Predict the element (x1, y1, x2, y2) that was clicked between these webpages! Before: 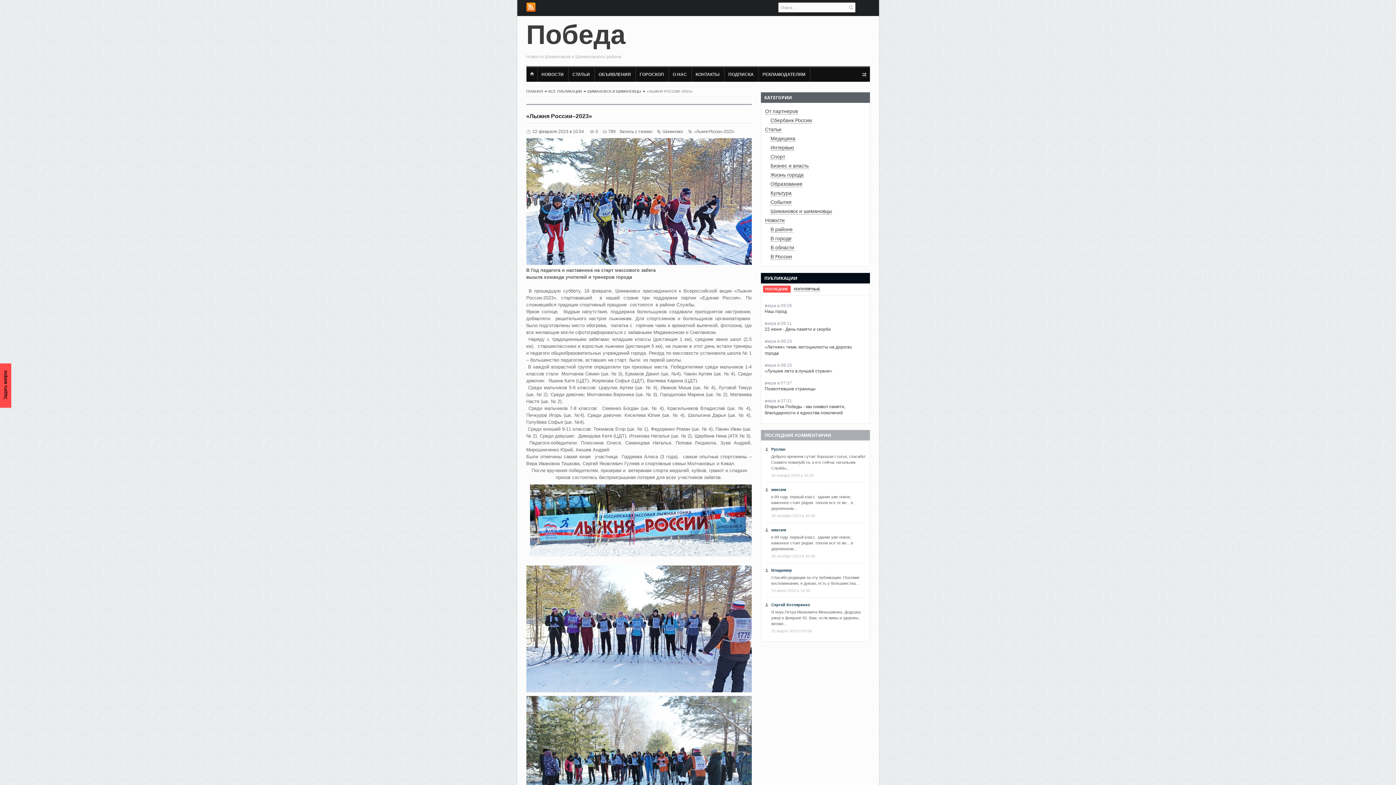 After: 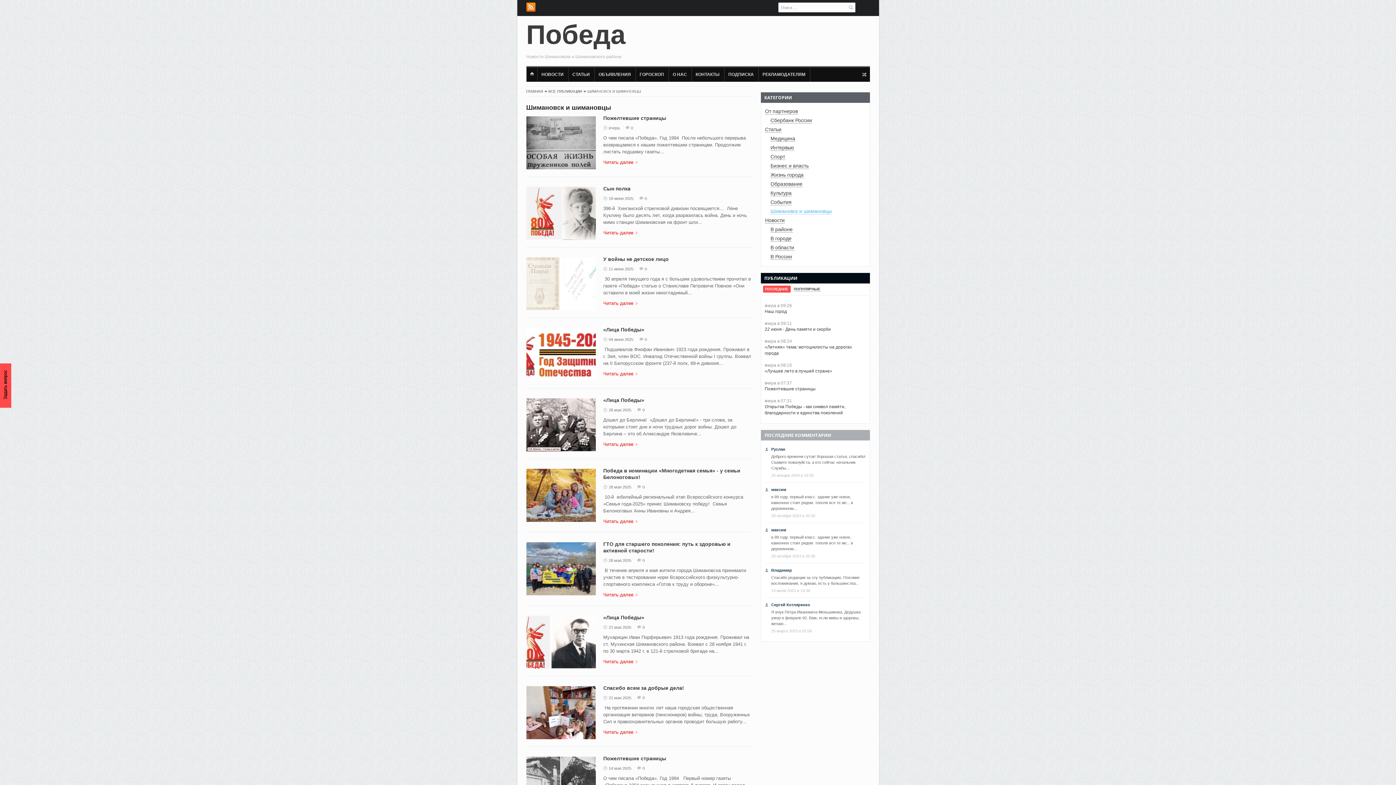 Action: label: Шимановск и шимановцы bbox: (770, 208, 832, 214)